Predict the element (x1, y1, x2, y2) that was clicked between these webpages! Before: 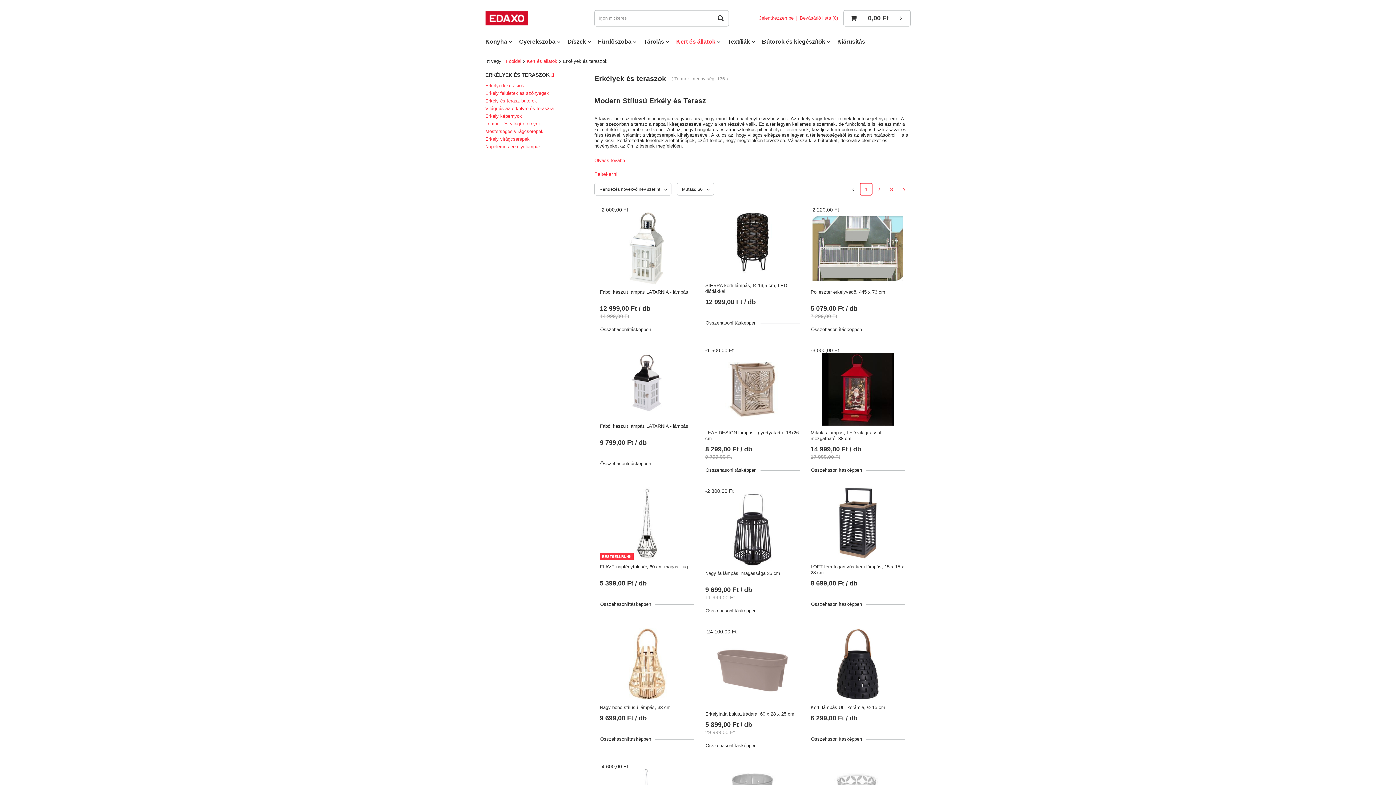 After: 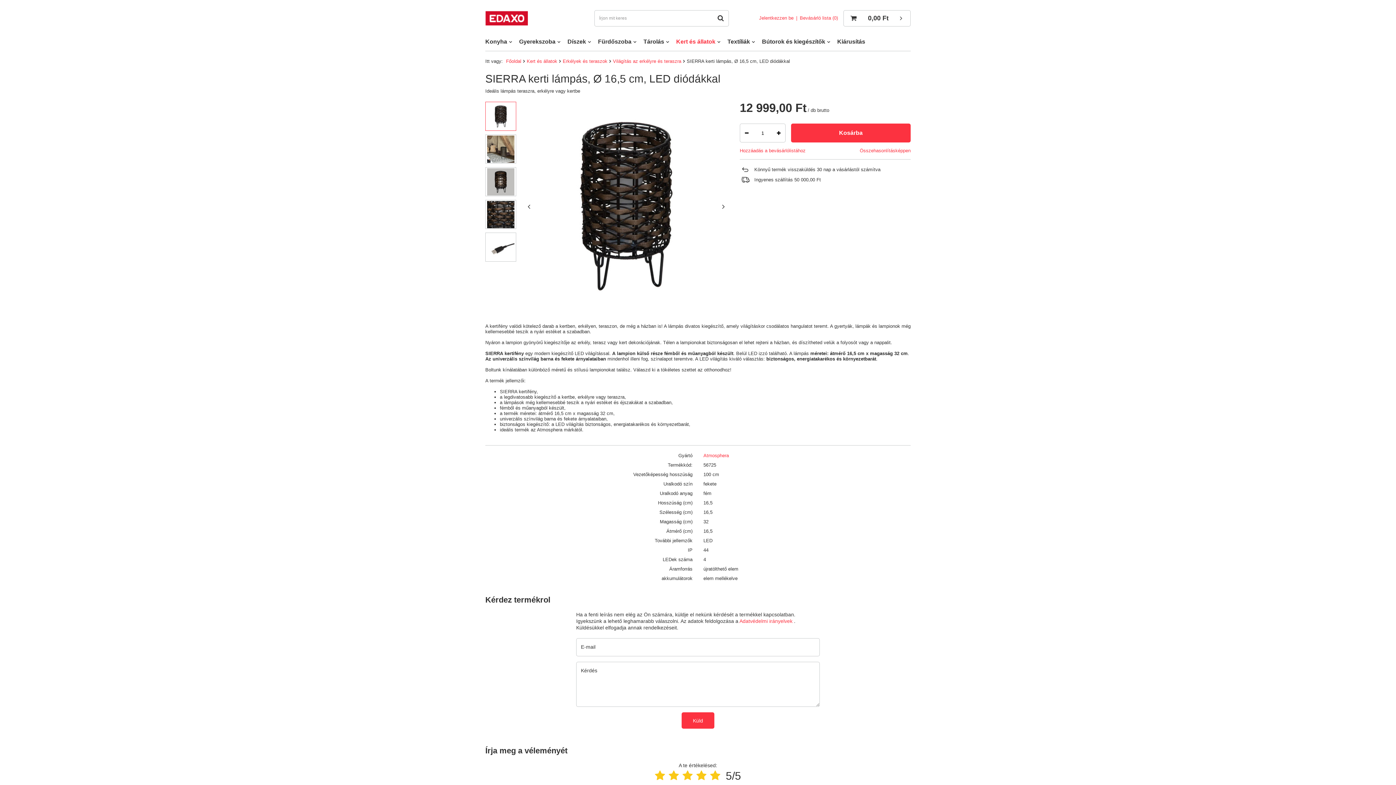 Action: bbox: (705, 206, 799, 279)